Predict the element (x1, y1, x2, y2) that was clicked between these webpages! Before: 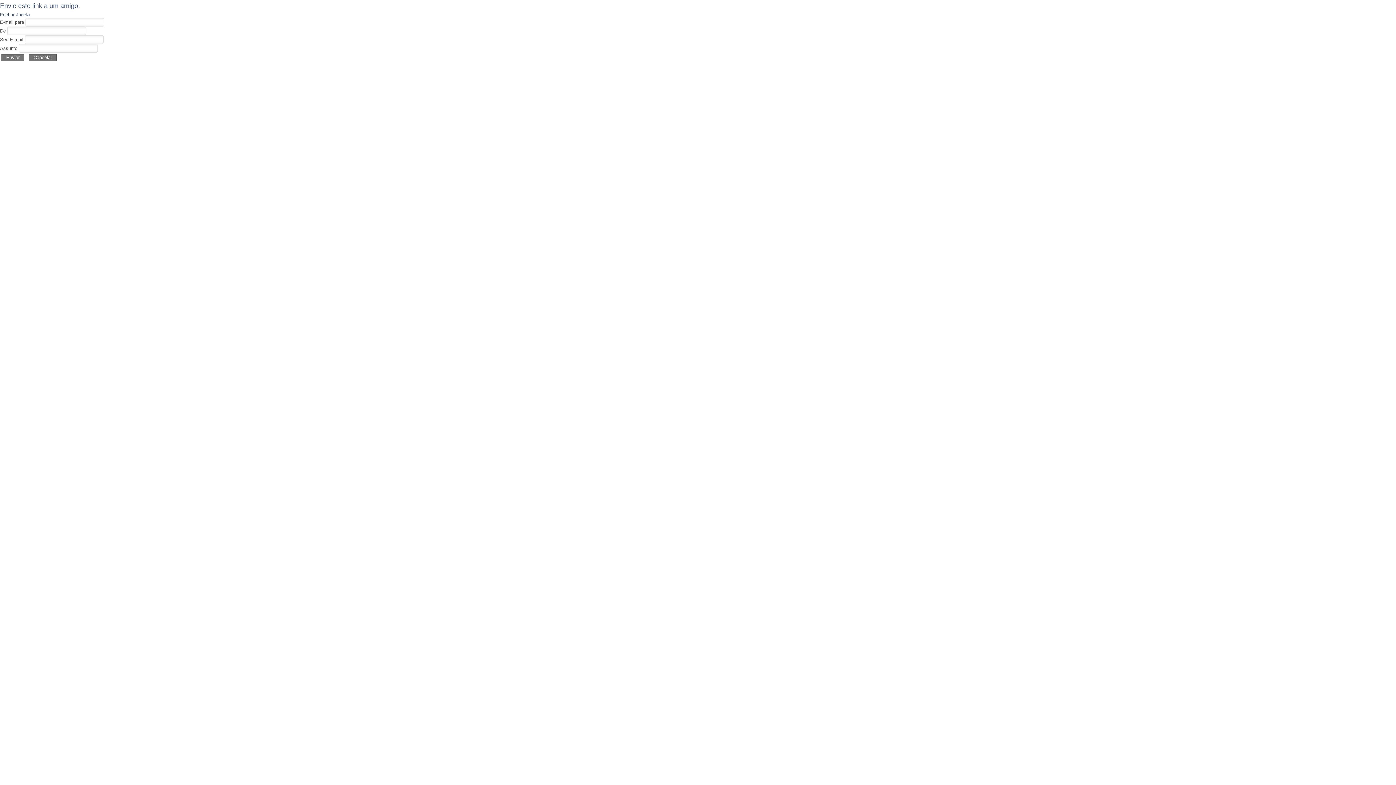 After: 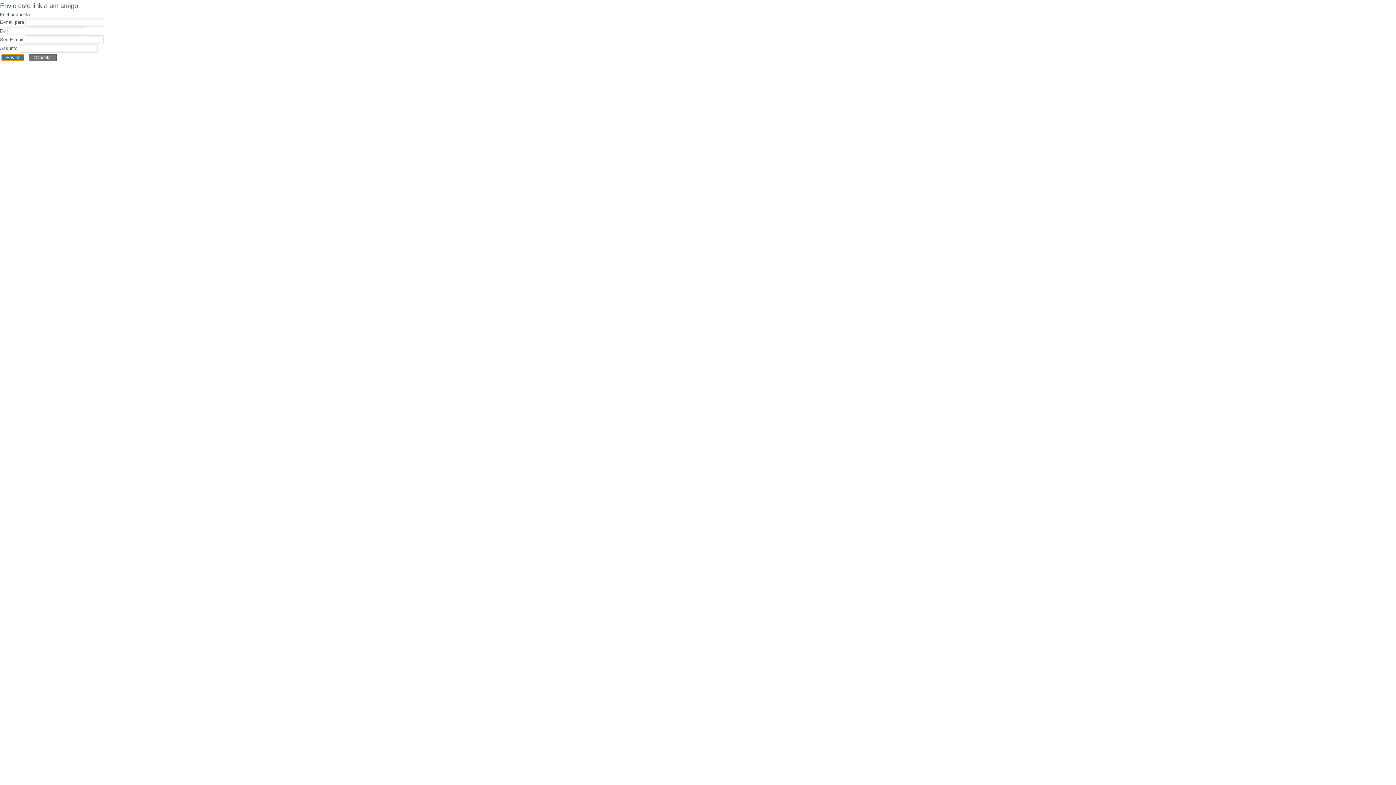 Action: label: Enviar bbox: (1, 54, 24, 61)